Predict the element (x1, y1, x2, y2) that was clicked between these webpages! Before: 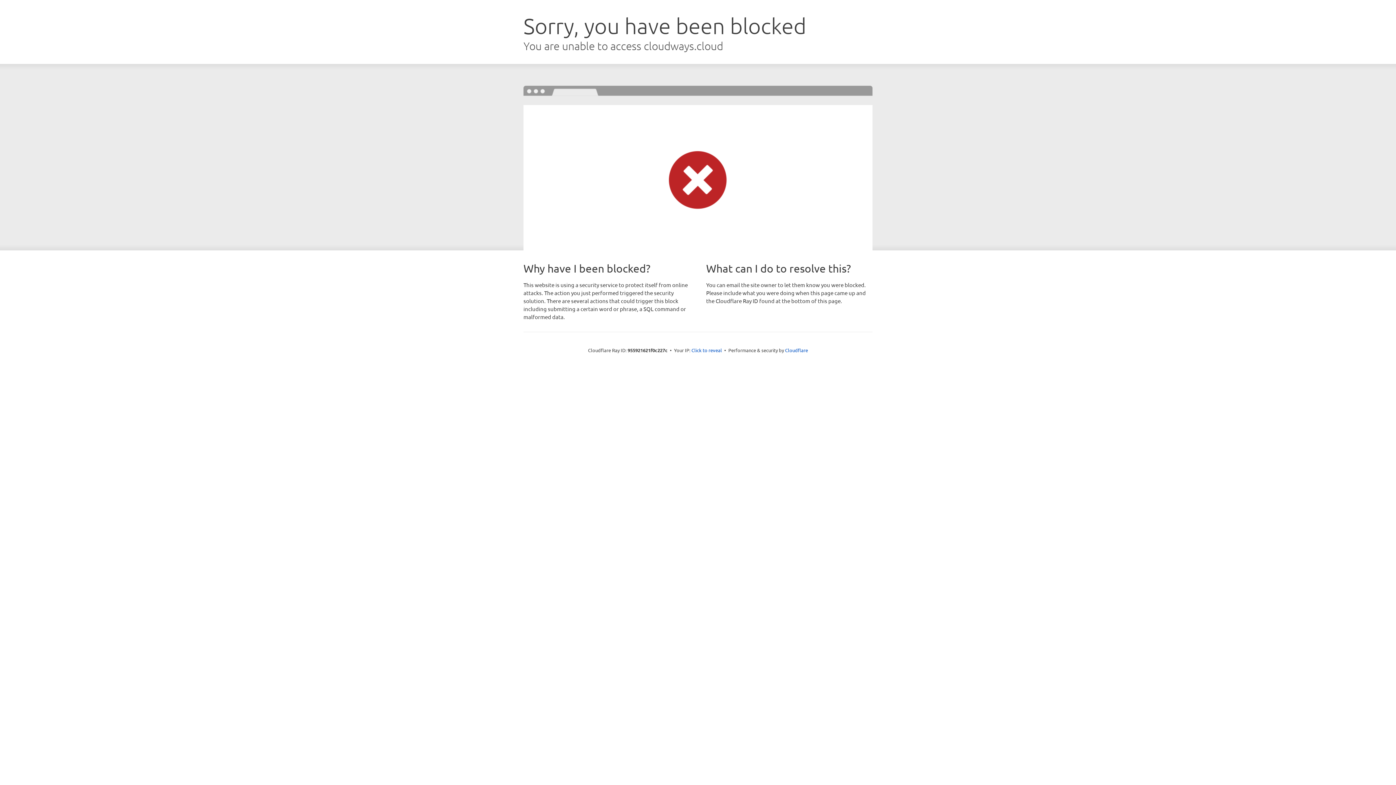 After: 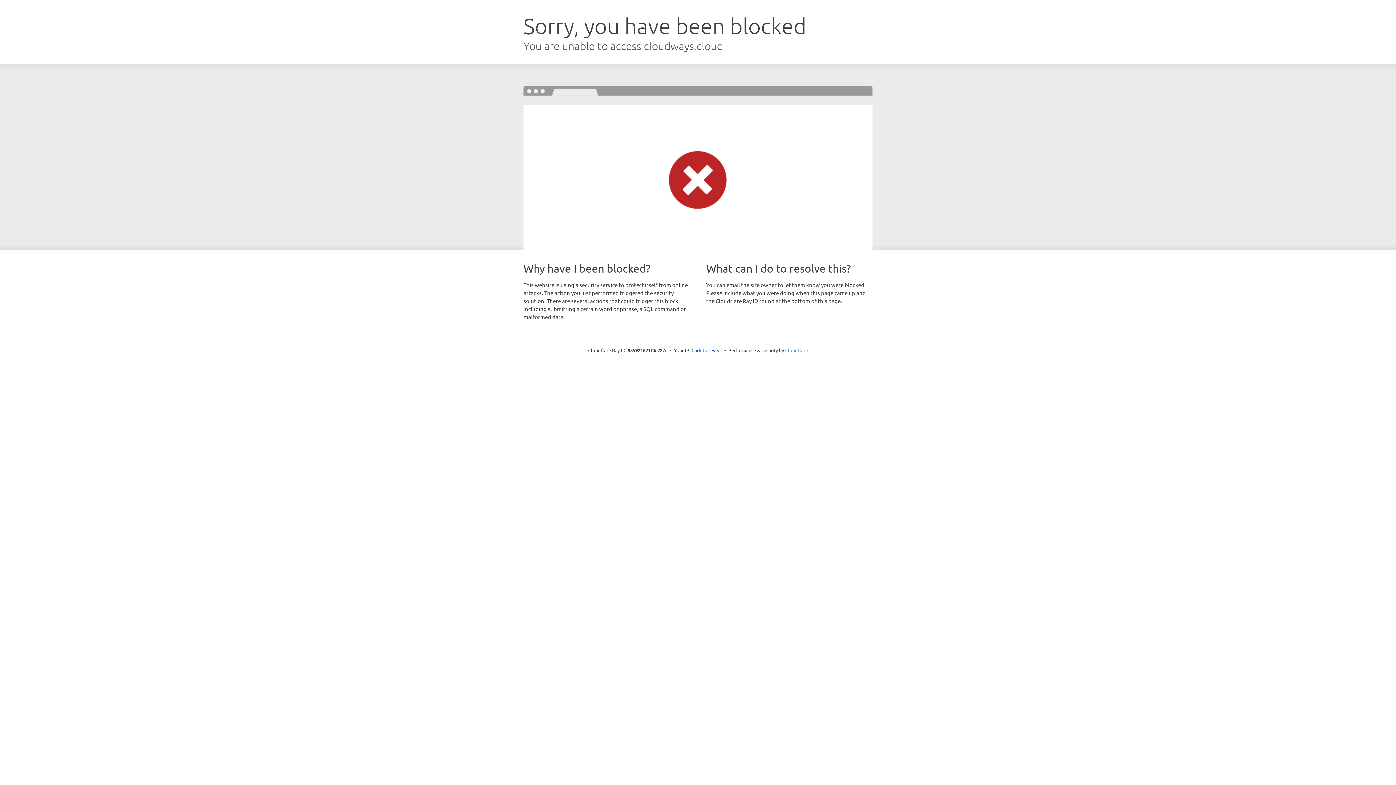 Action: bbox: (785, 347, 808, 353) label: Cloudflare